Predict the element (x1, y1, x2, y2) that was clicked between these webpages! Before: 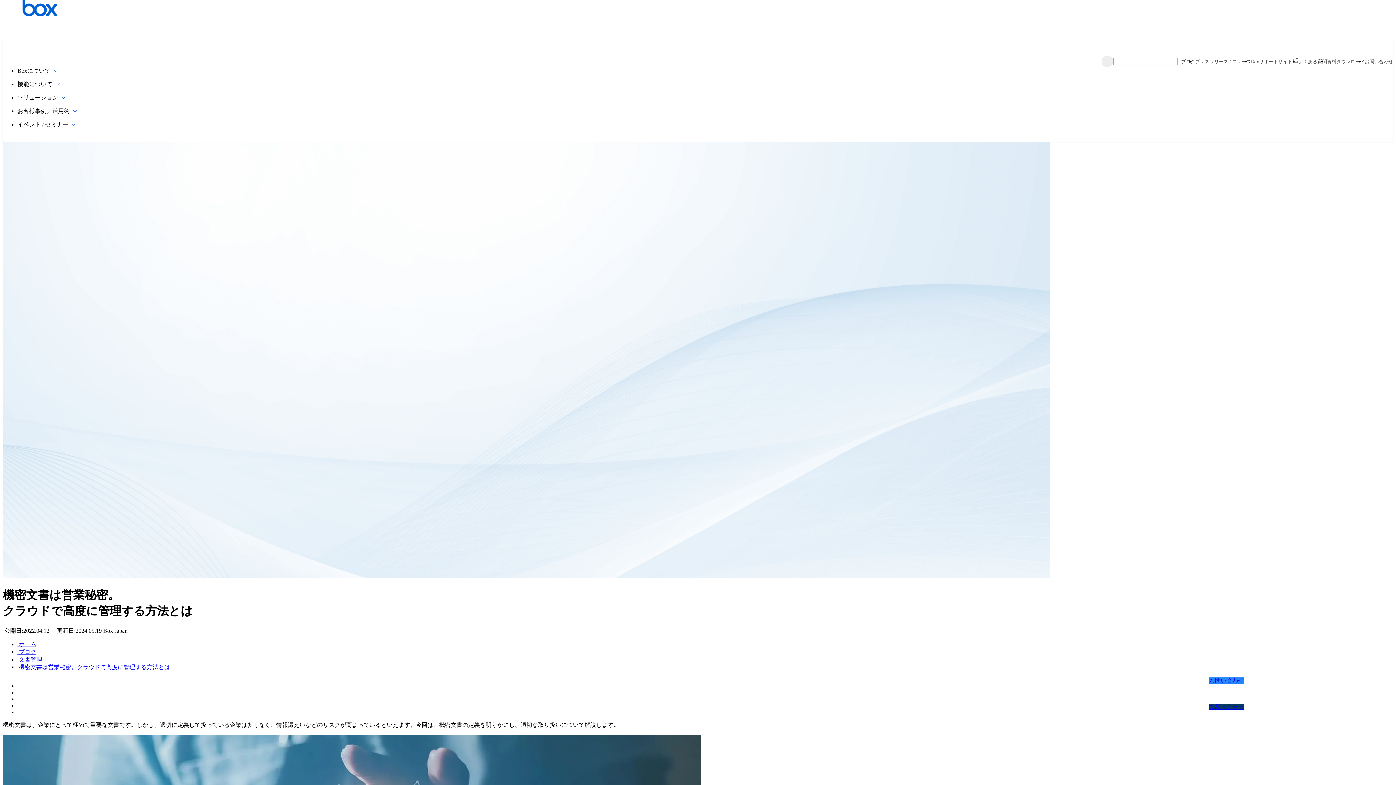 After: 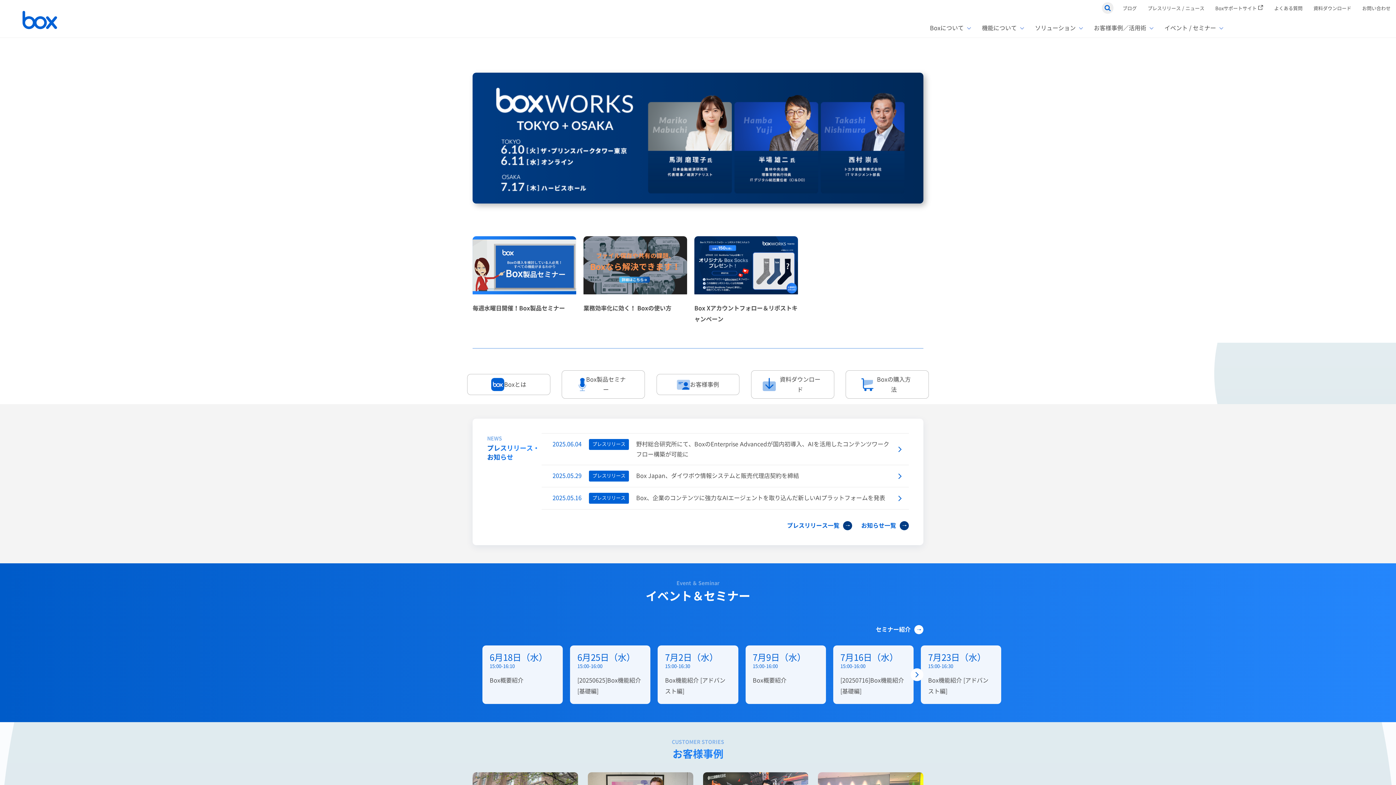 Action: bbox: (22, -1, 56, 16)